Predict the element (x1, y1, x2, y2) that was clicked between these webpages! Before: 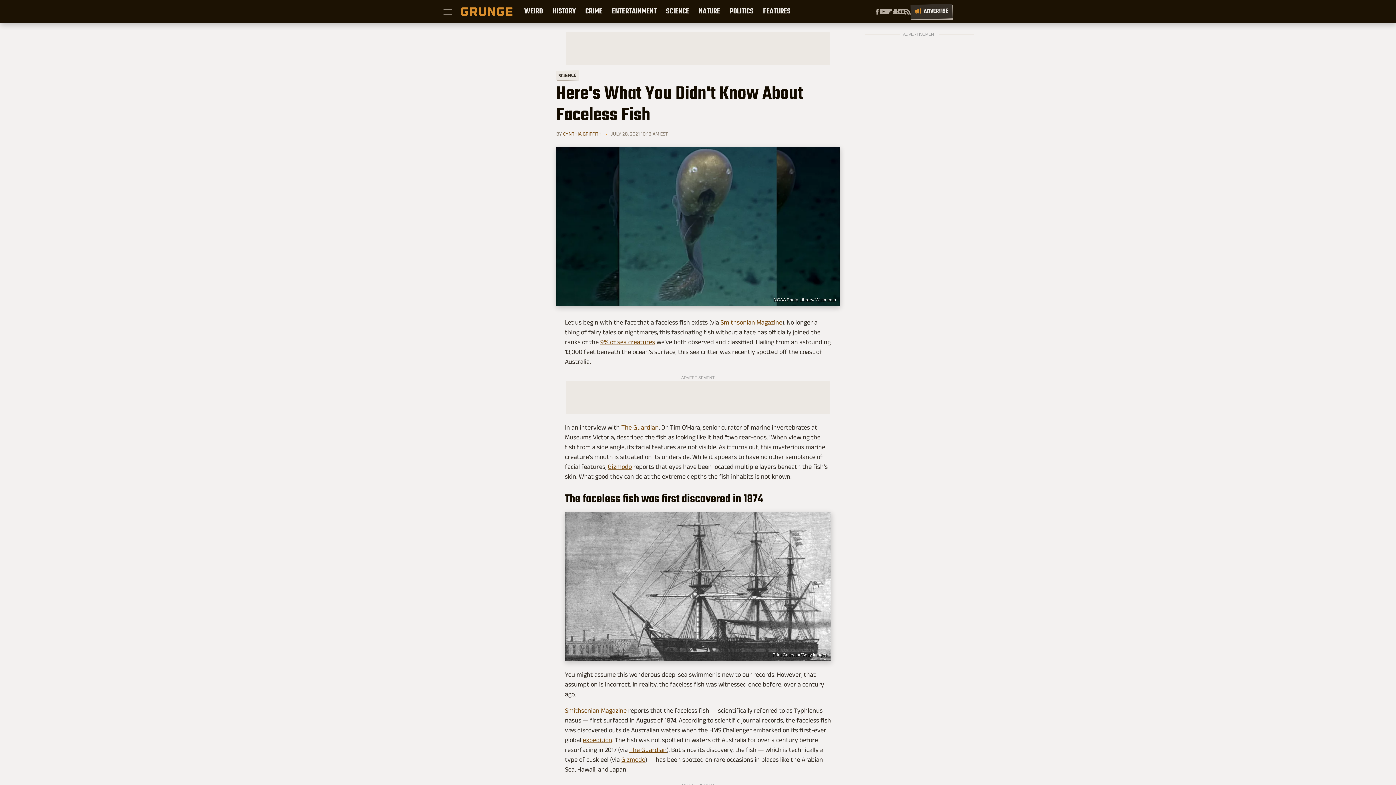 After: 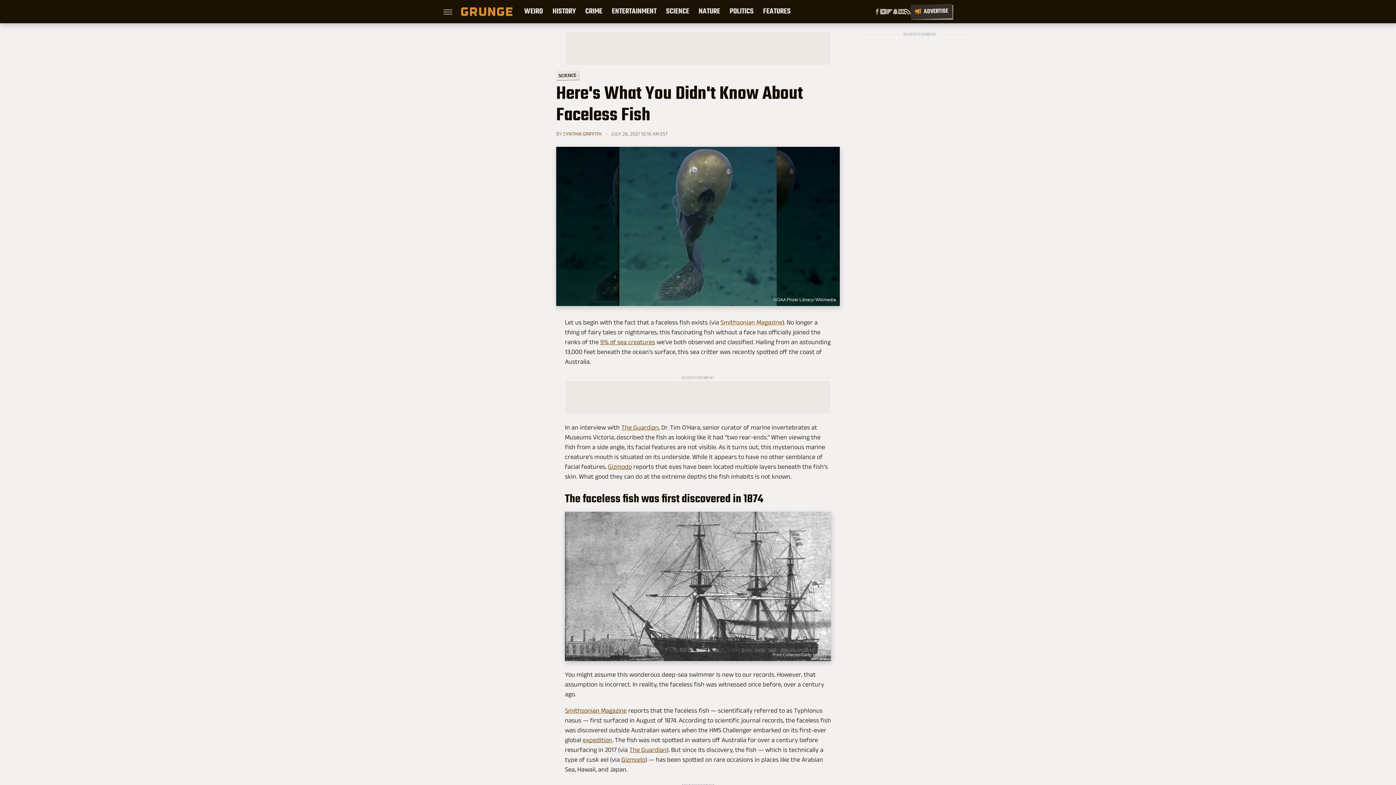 Action: bbox: (720, 318, 782, 326) label: Smithsonian Magazine